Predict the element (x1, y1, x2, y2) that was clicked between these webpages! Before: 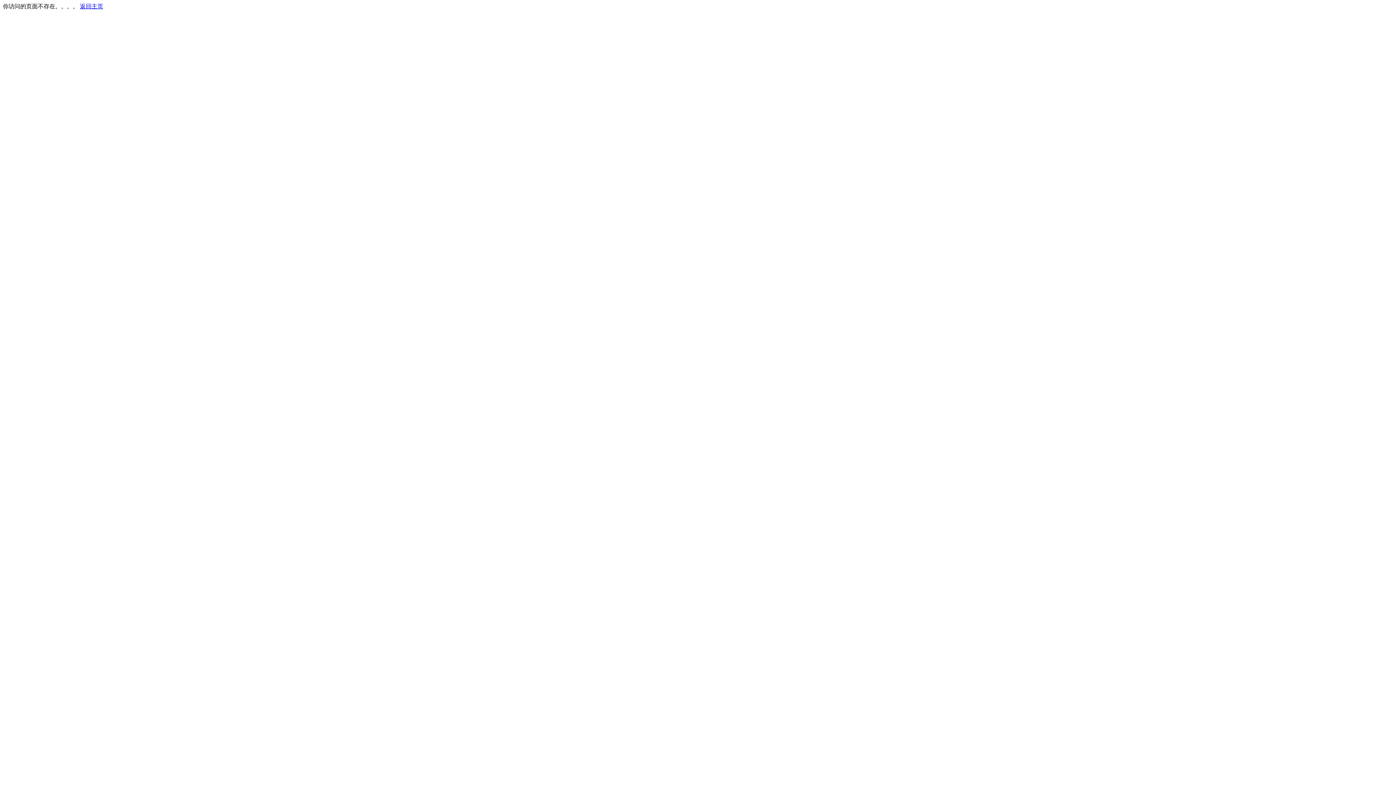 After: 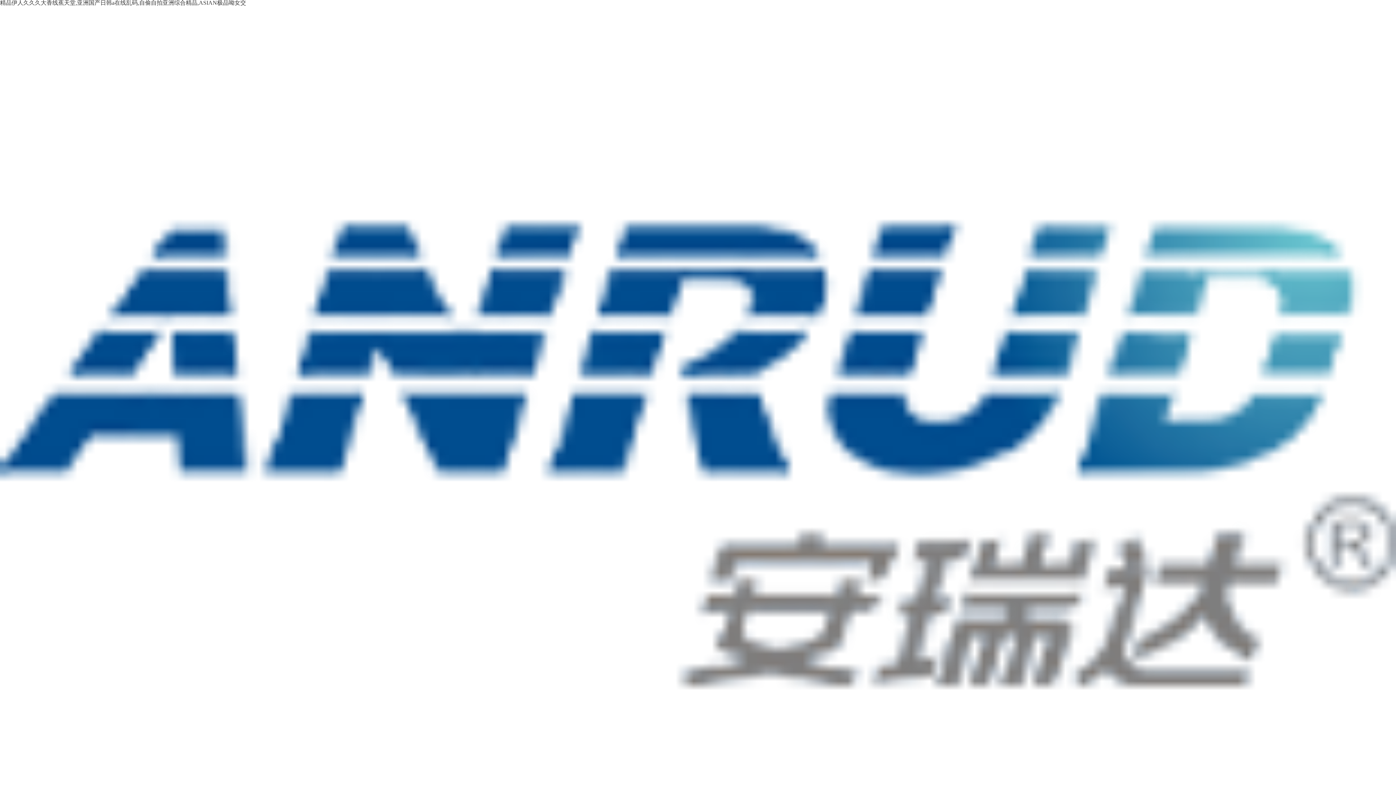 Action: label: 返回主页 bbox: (80, 3, 103, 9)